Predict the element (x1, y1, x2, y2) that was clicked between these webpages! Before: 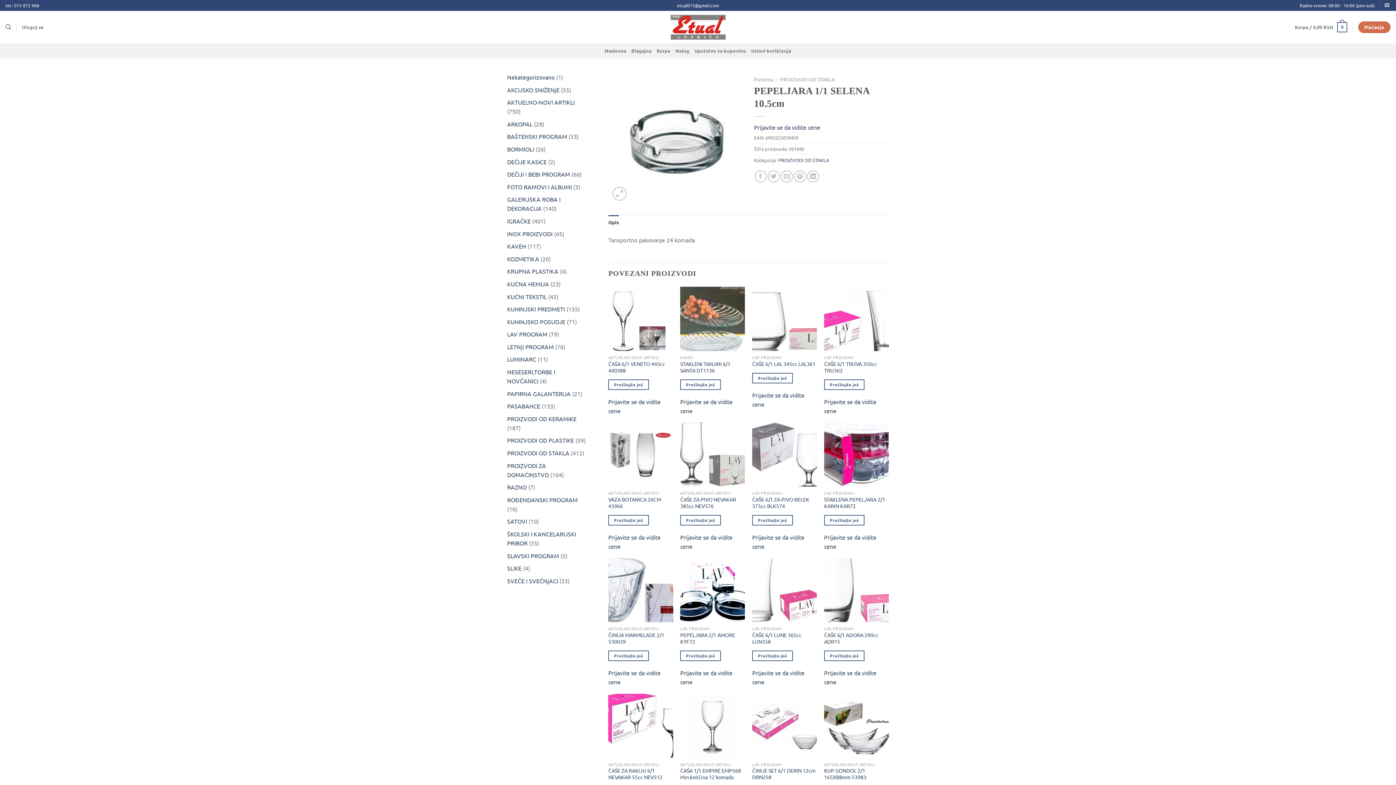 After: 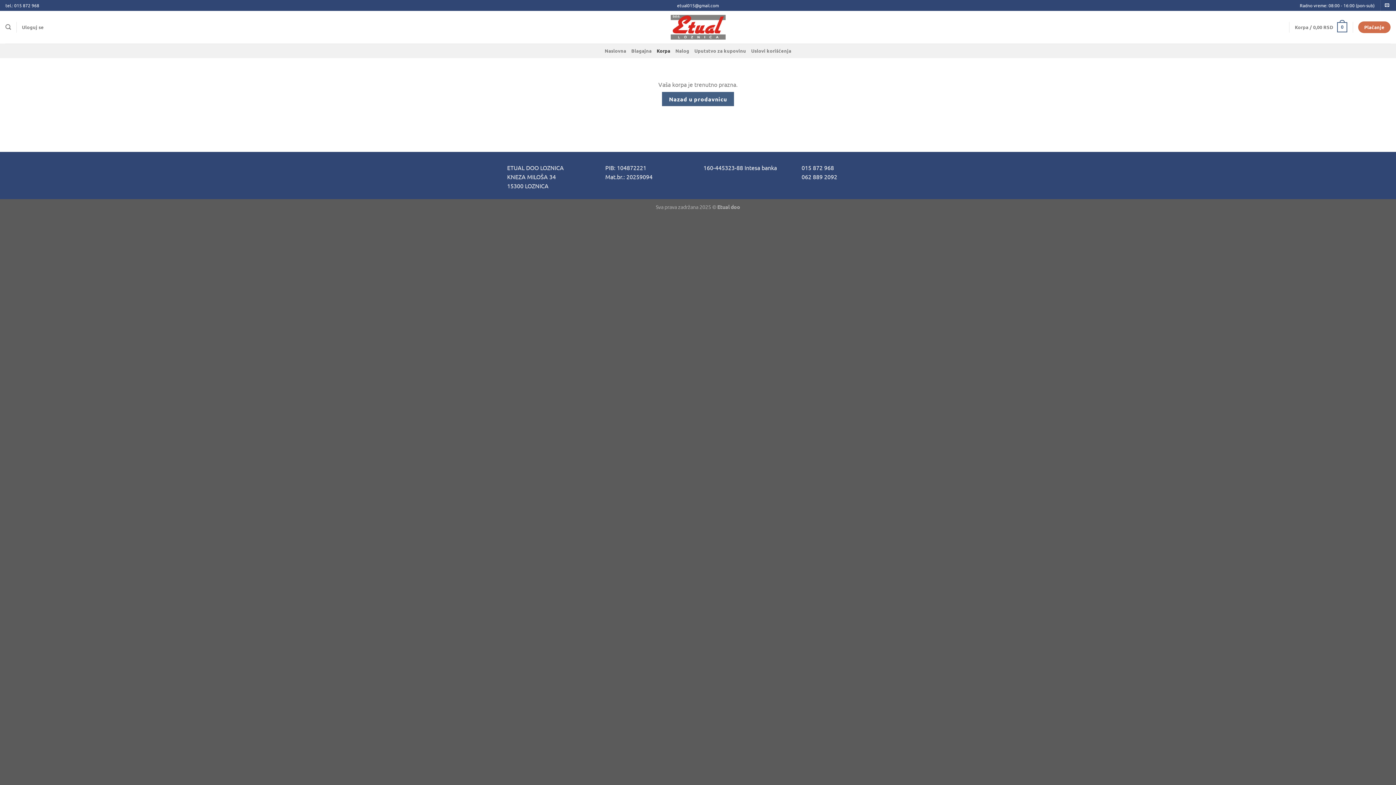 Action: label: Plaćanje bbox: (1358, 21, 1390, 33)